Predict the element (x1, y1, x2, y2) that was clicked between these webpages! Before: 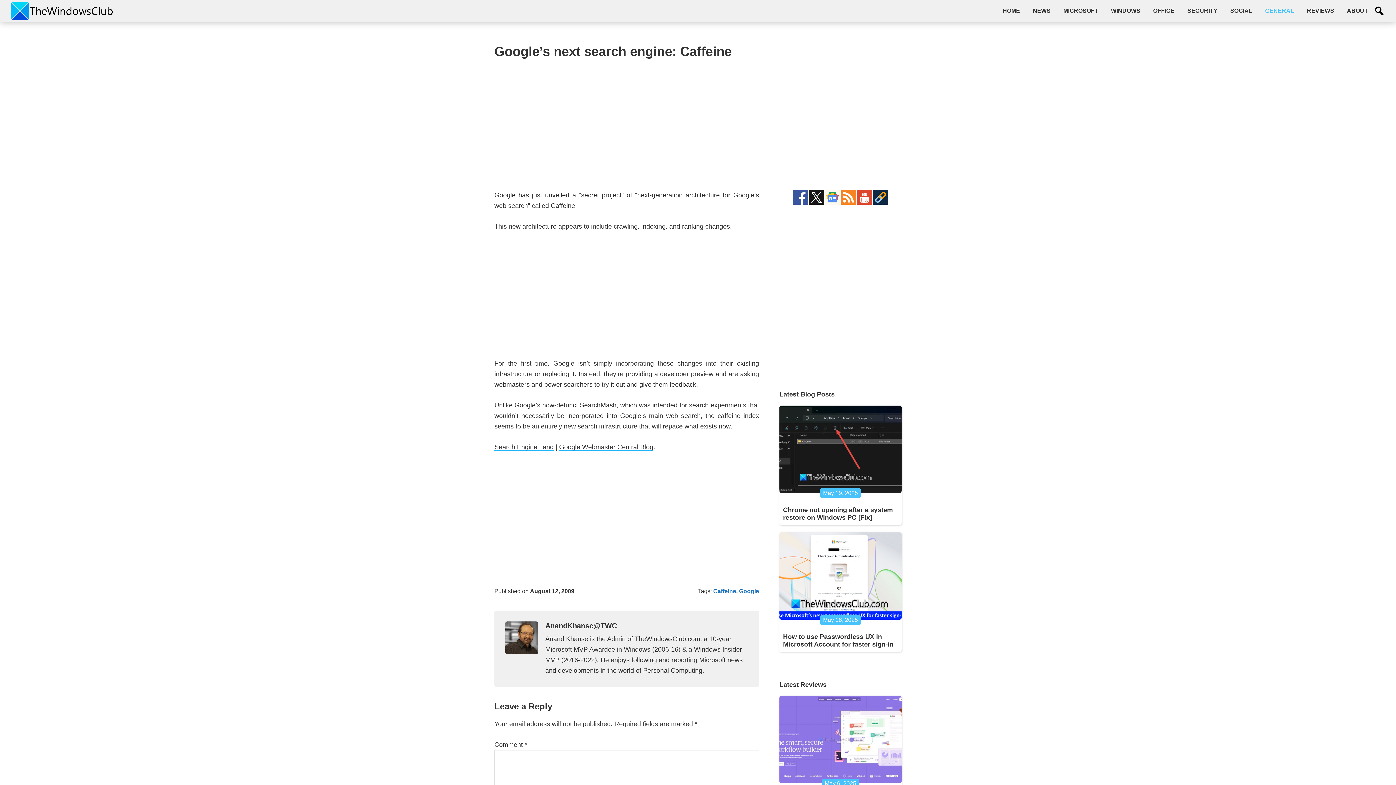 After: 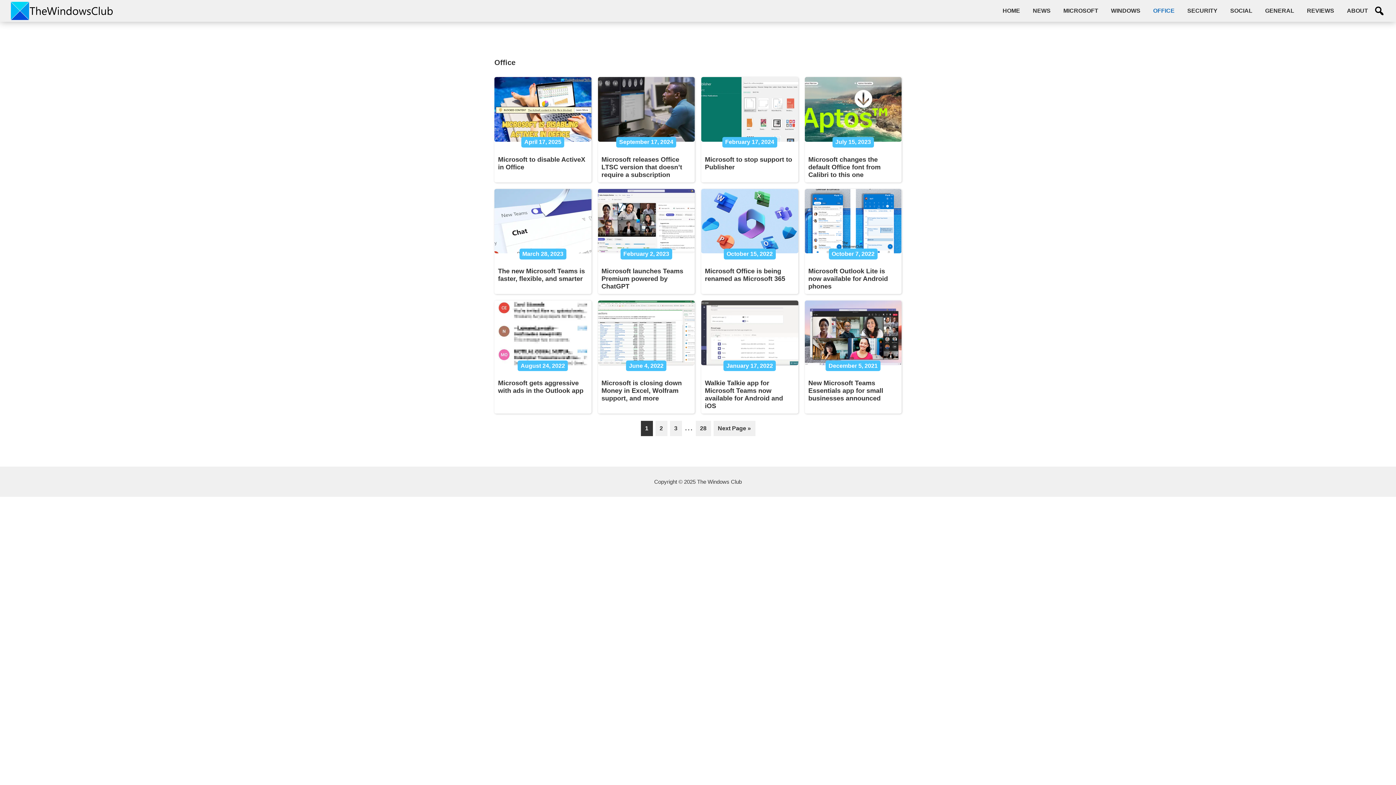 Action: bbox: (1148, 3, 1180, 18) label: OFFICE